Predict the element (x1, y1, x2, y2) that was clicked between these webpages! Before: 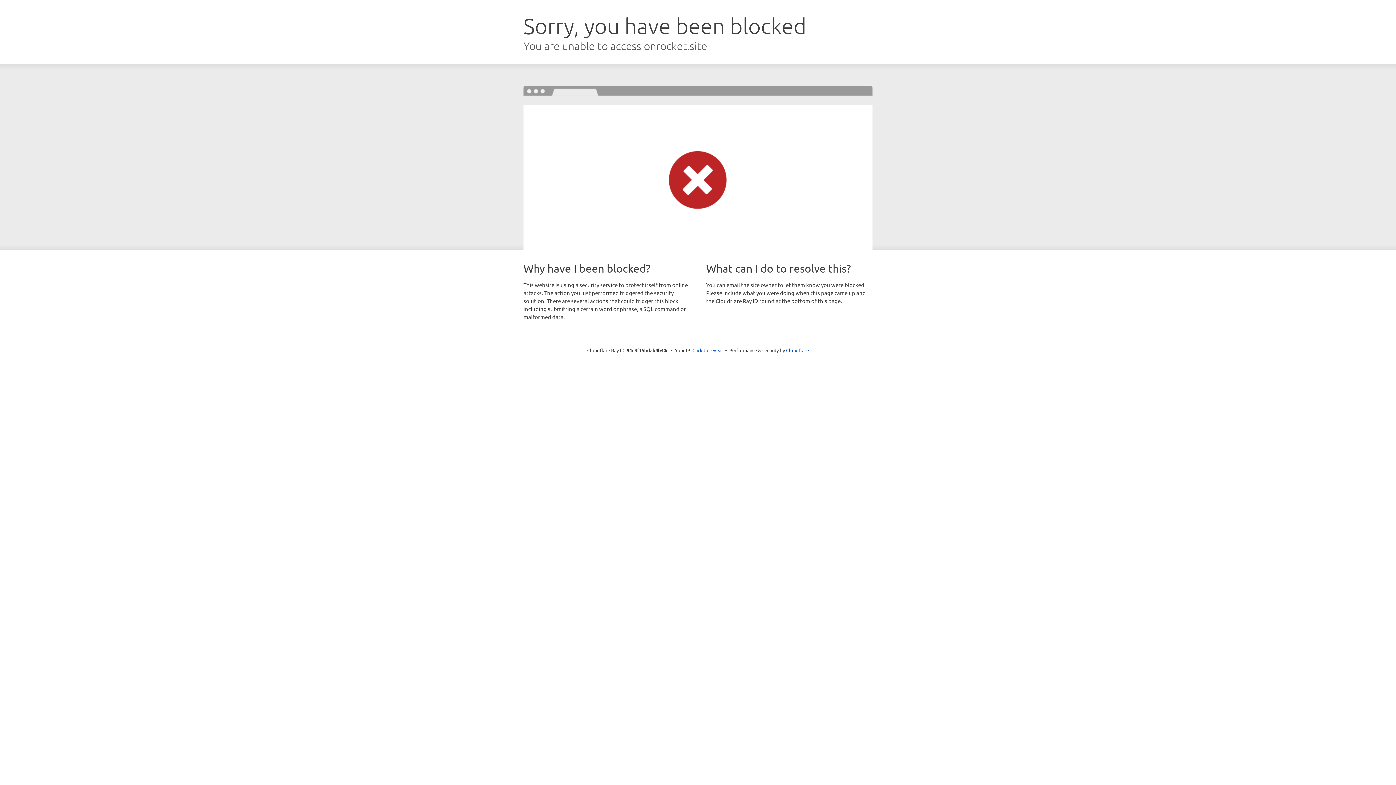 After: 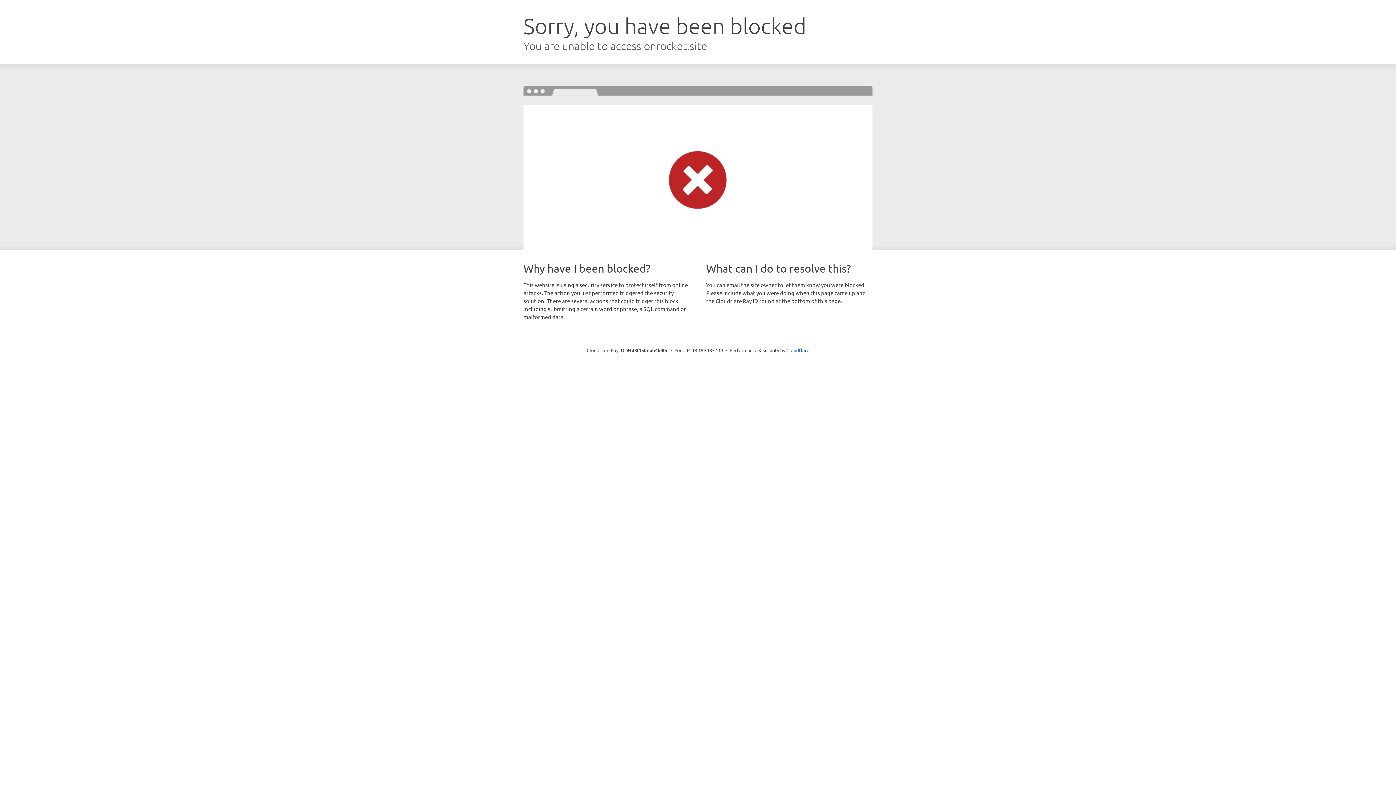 Action: bbox: (692, 346, 723, 353) label: Click to reveal